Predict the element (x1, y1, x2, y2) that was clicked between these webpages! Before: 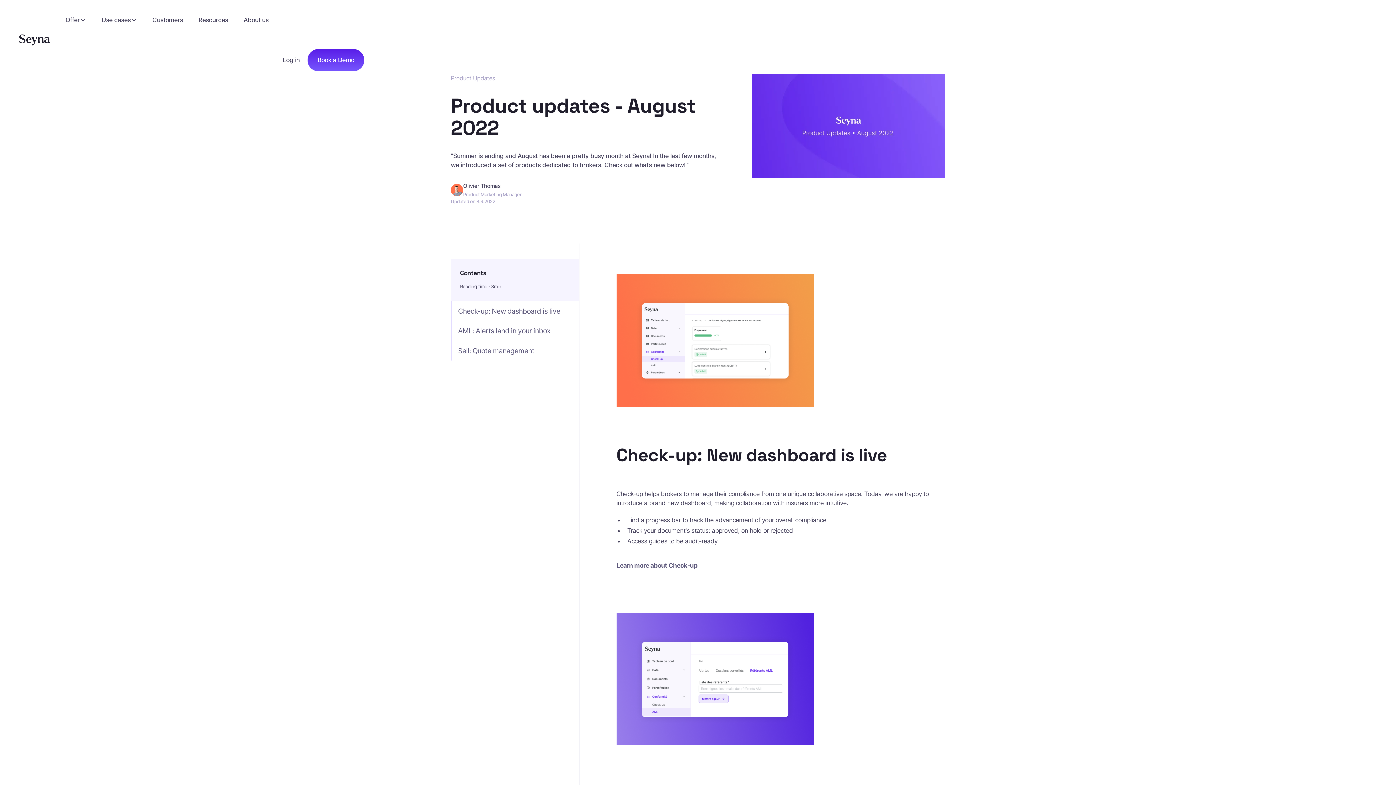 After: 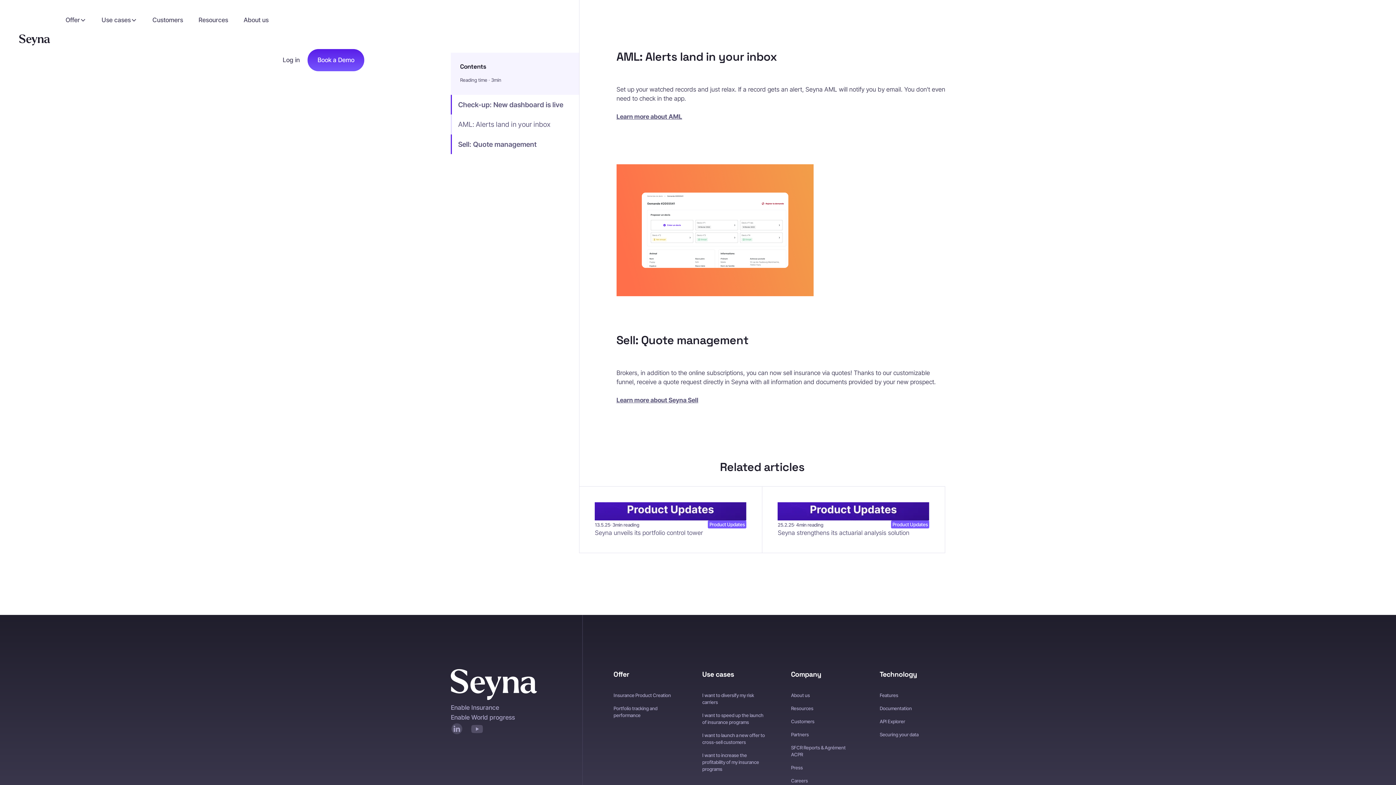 Action: label: AML: Alerts land in your inbox bbox: (450, 321, 579, 341)